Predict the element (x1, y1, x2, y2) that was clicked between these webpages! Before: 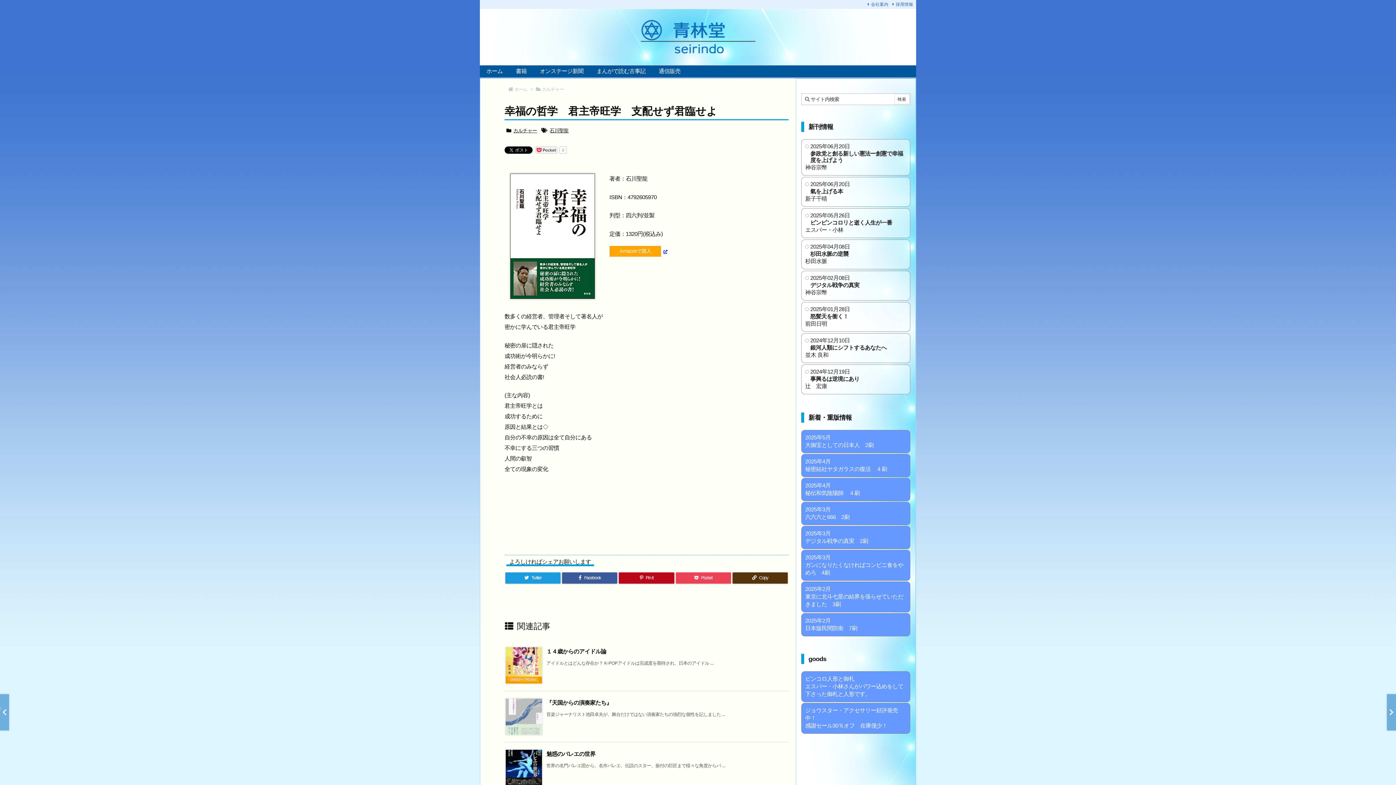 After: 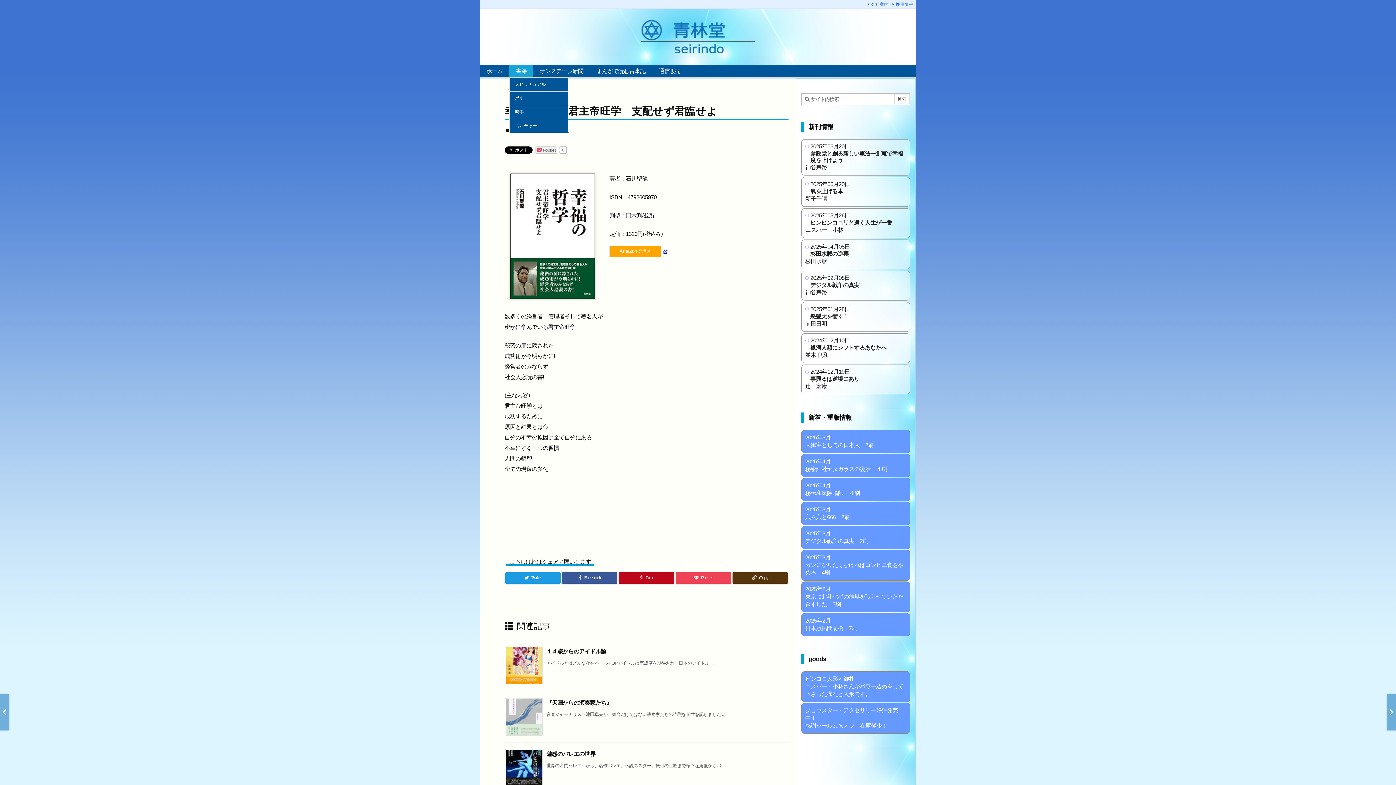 Action: bbox: (509, 65, 533, 77) label: 書籍